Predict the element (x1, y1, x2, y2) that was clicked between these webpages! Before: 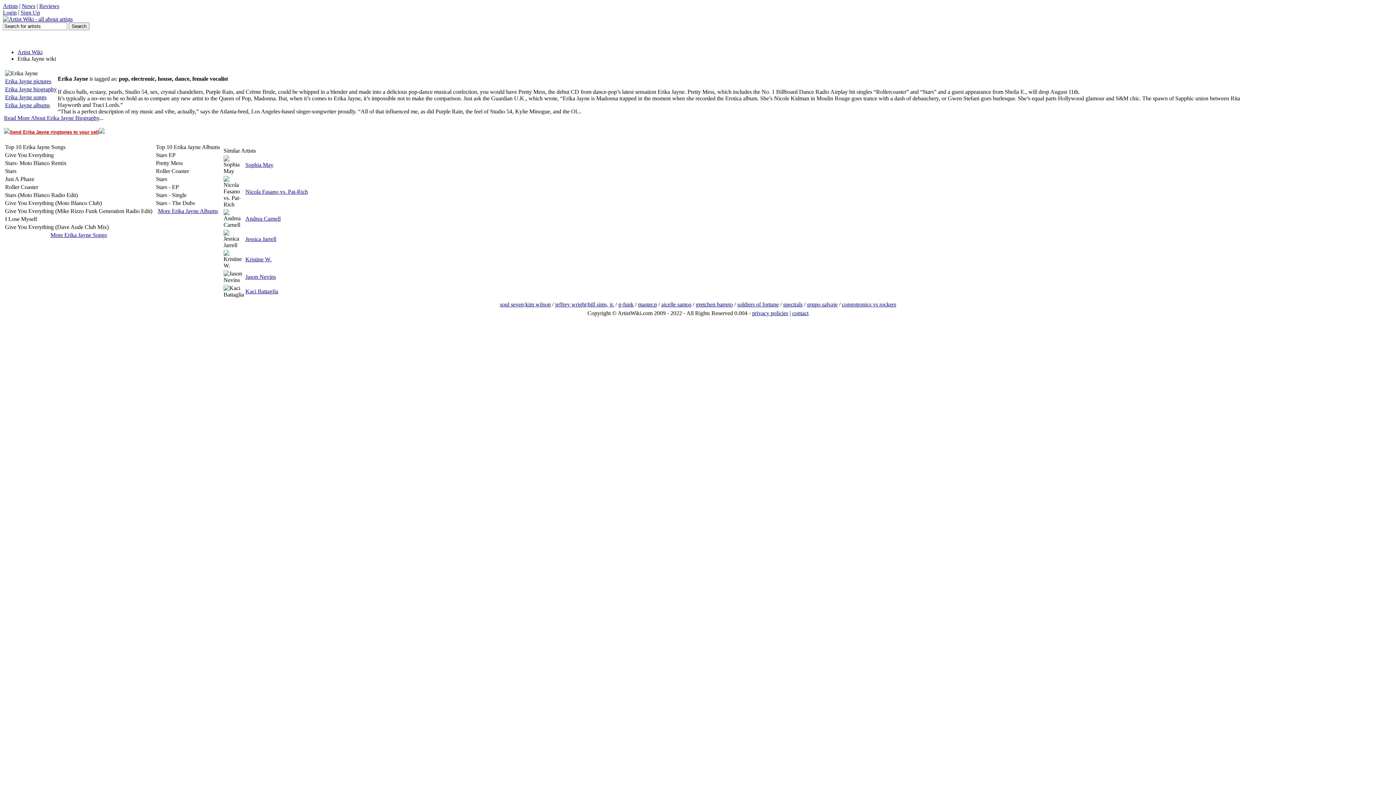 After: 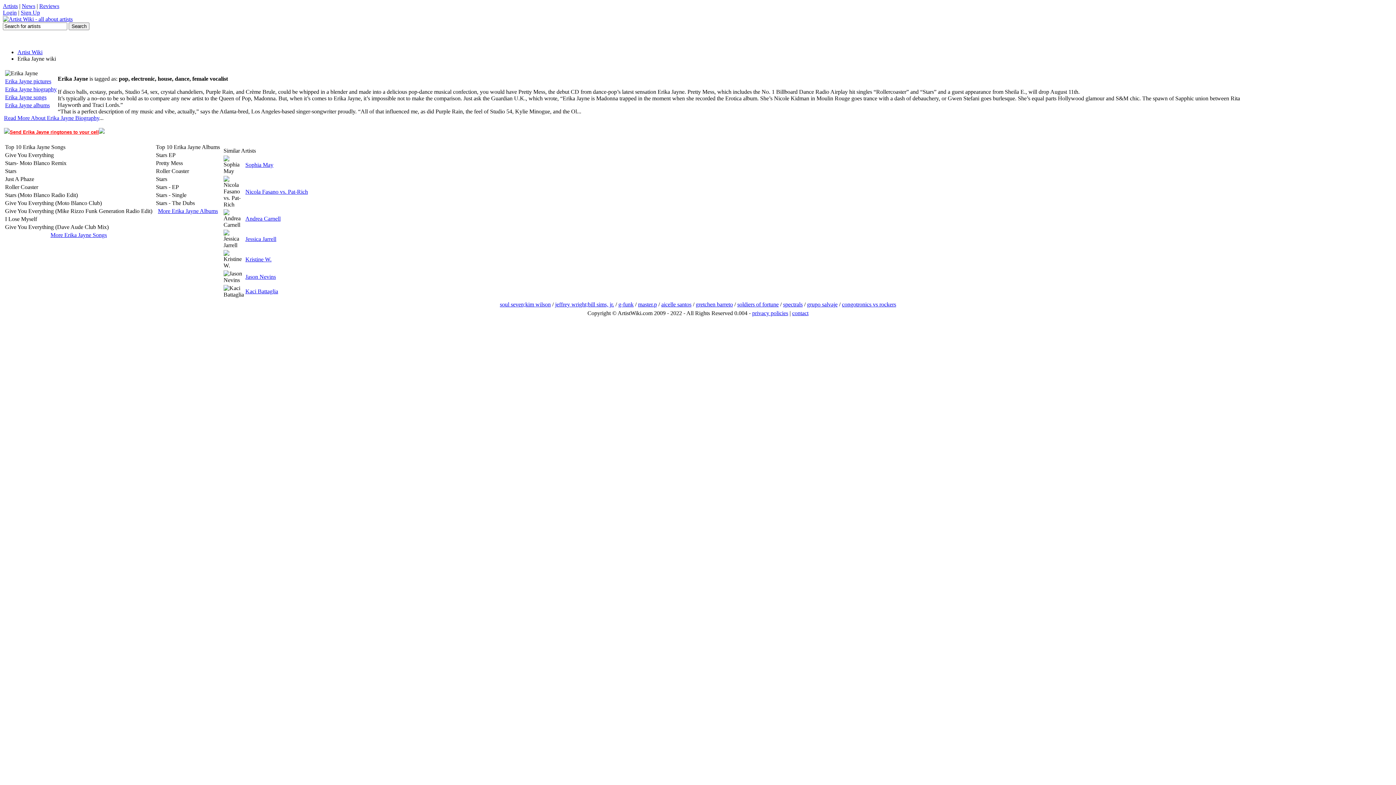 Action: bbox: (2, 2, 17, 9) label: Artists